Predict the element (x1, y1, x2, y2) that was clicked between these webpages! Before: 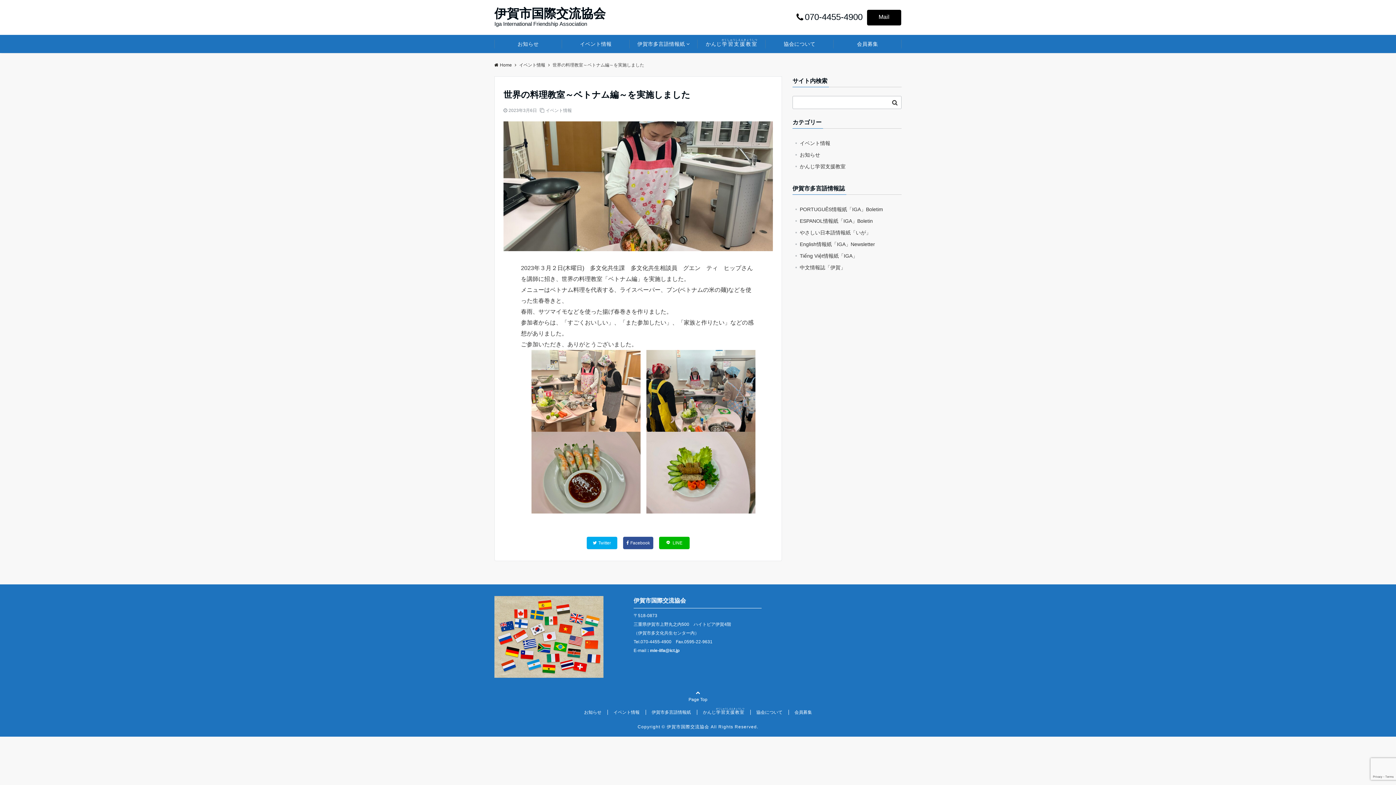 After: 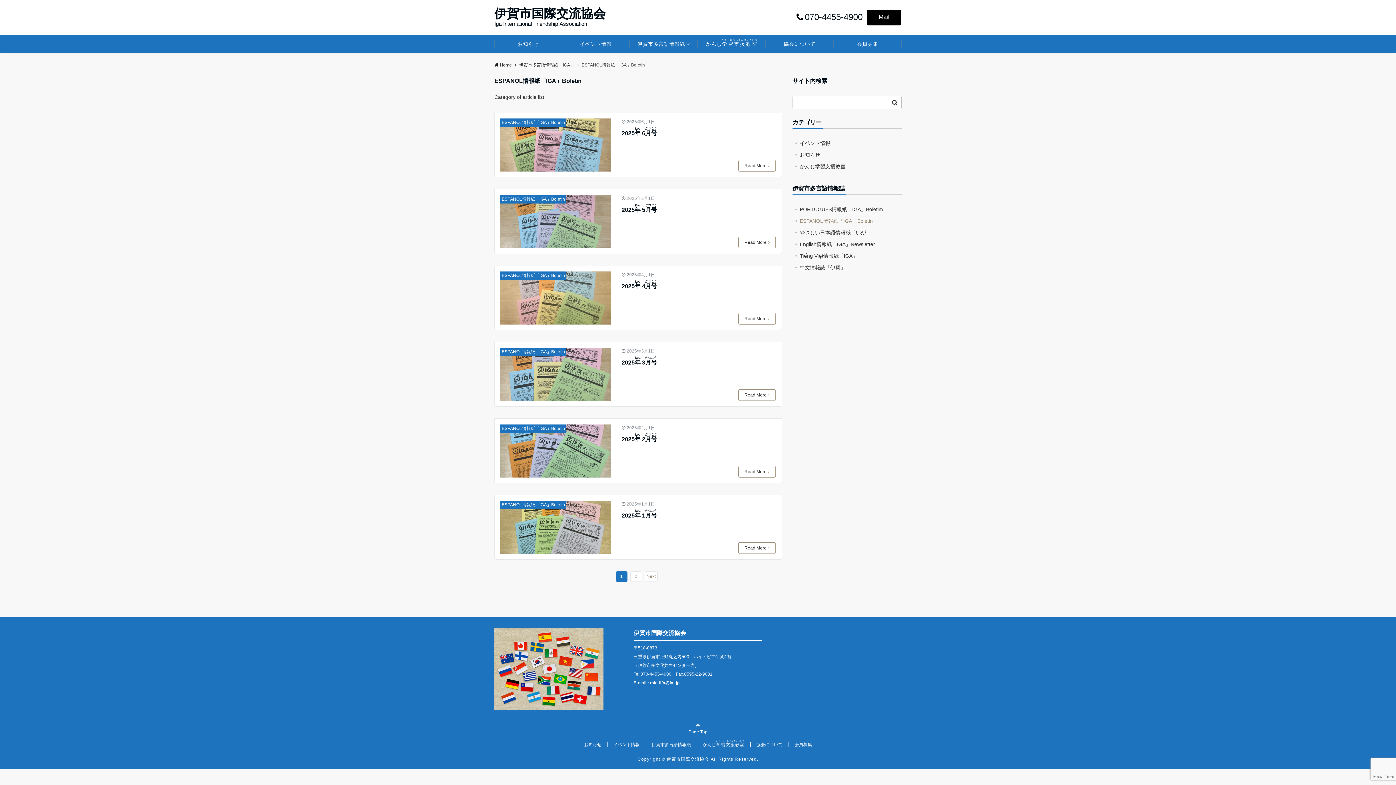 Action: label: ESPANOL情報紙「IGA」Boletin bbox: (800, 215, 901, 226)